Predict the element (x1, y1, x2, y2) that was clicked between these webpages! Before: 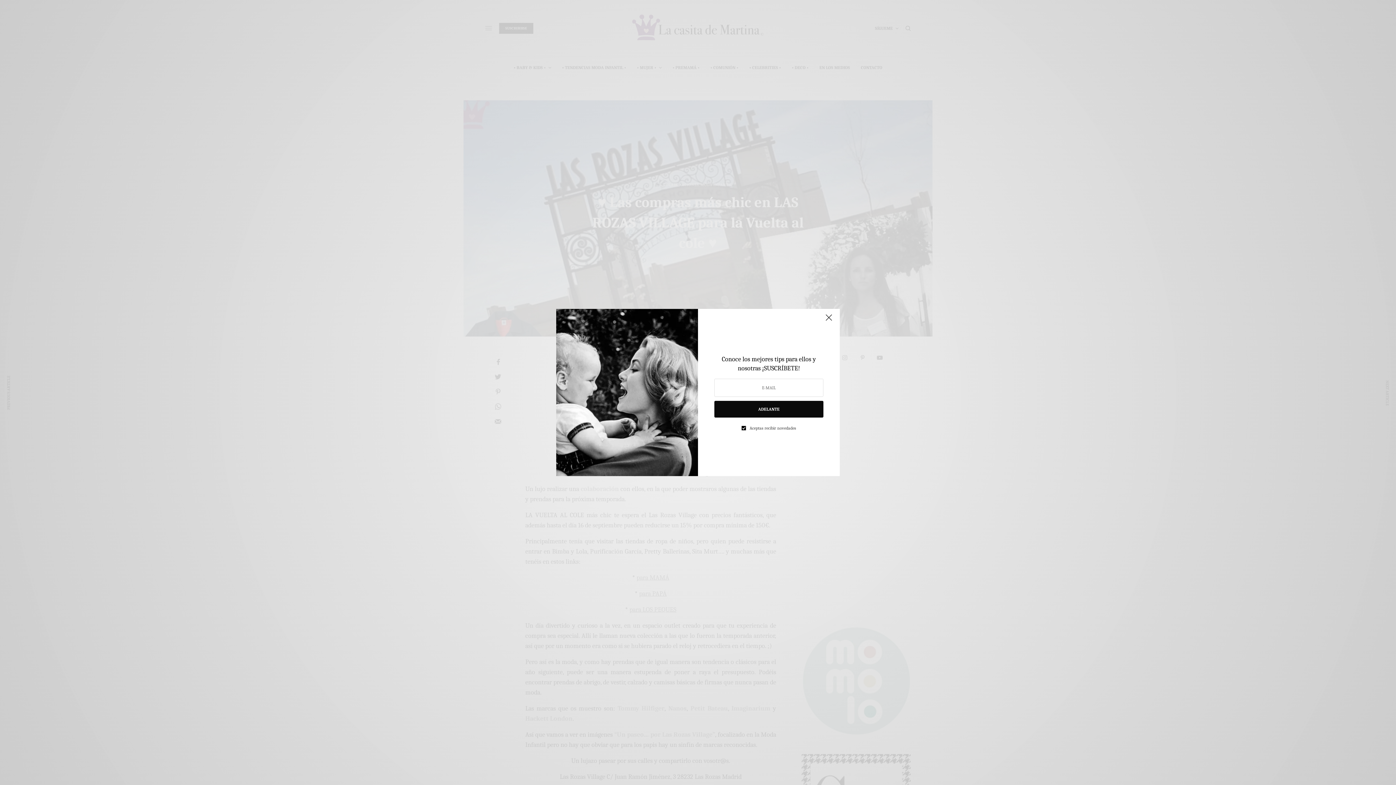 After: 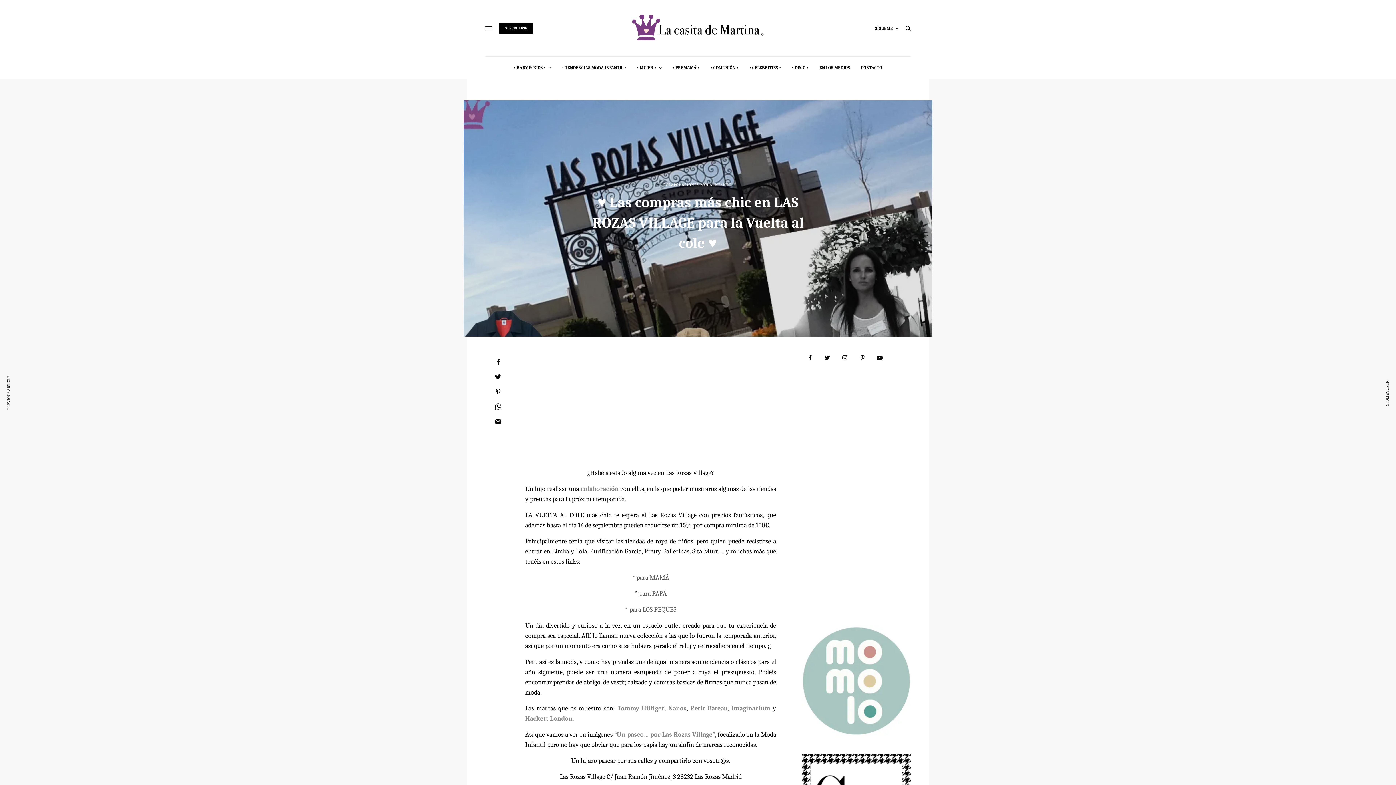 Action: bbox: (818, 315, 832, 330)